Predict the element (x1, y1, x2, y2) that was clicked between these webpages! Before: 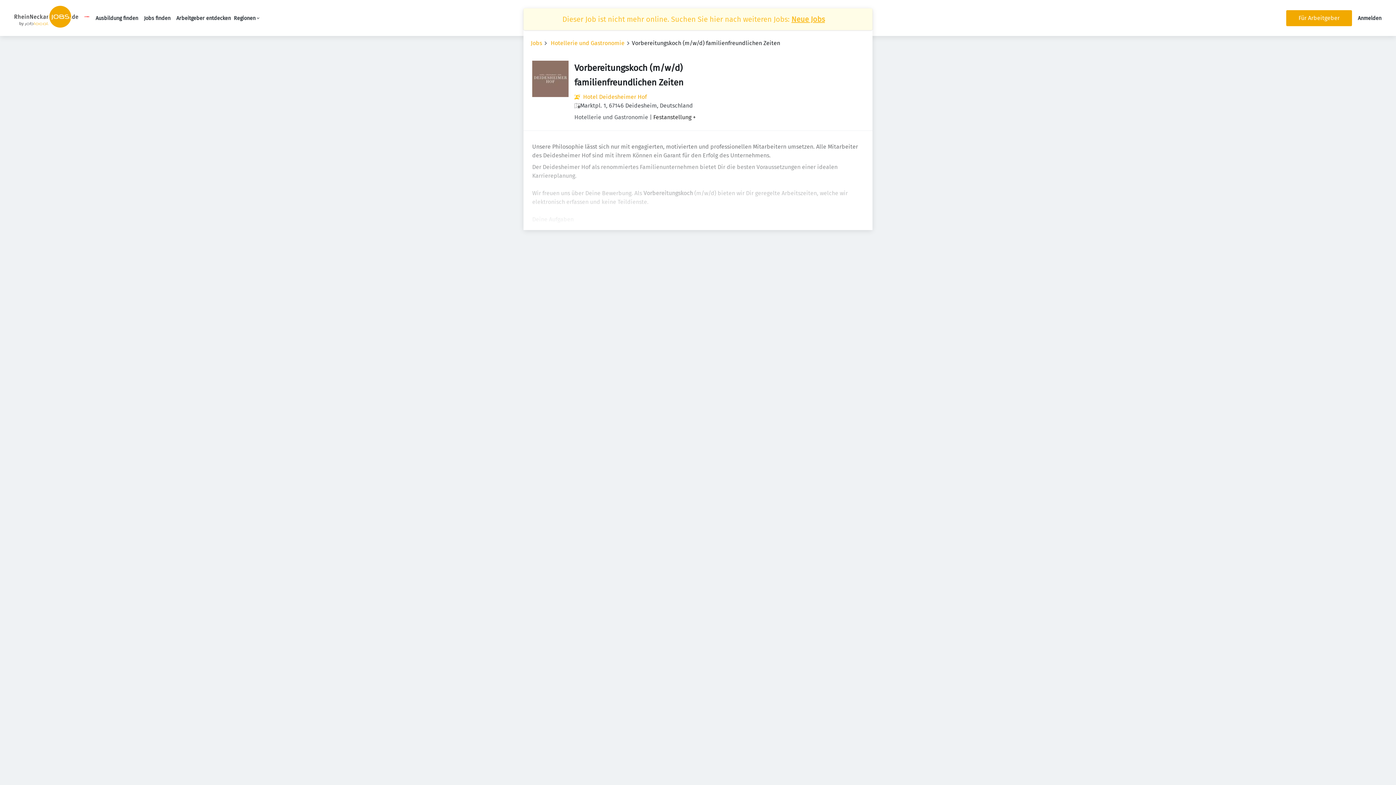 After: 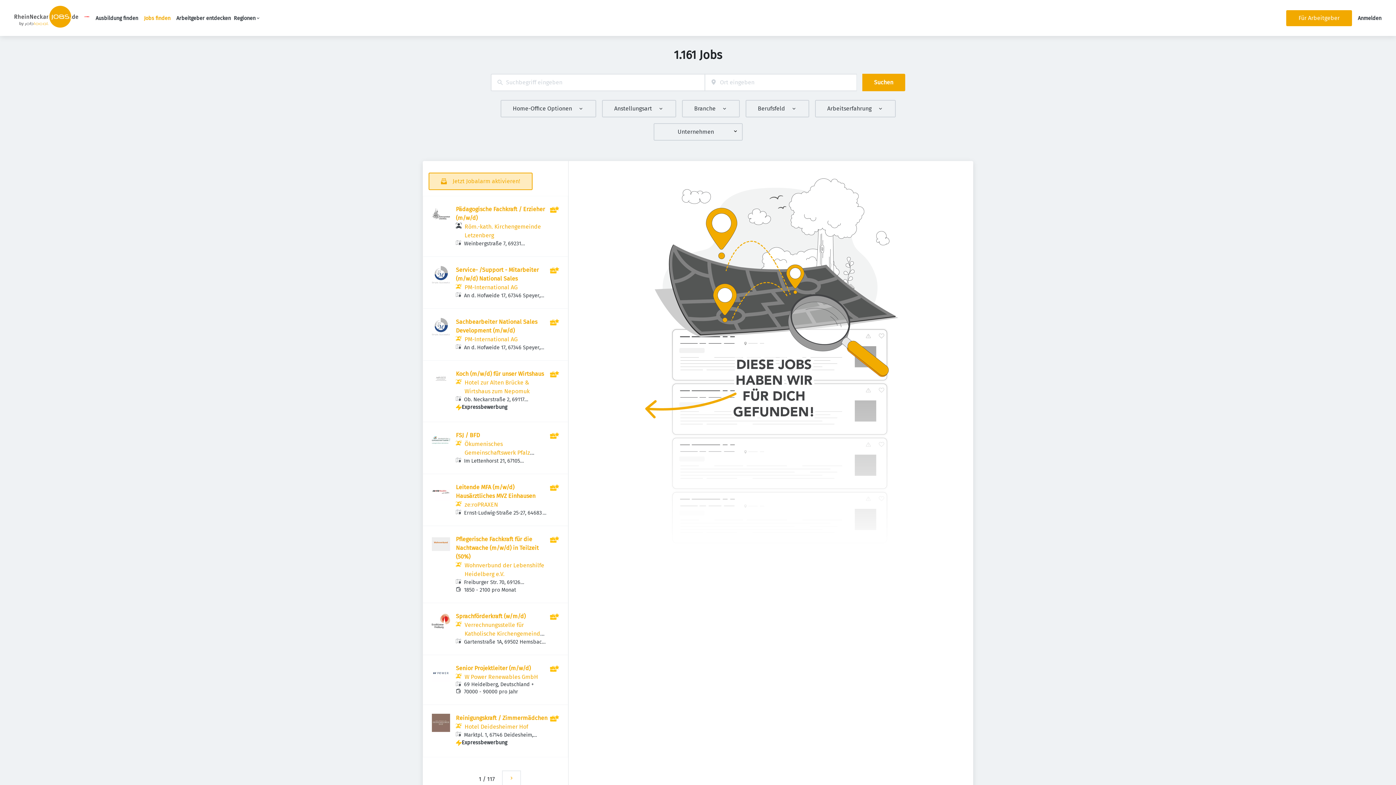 Action: label: Jobs bbox: (530, 38, 542, 47)